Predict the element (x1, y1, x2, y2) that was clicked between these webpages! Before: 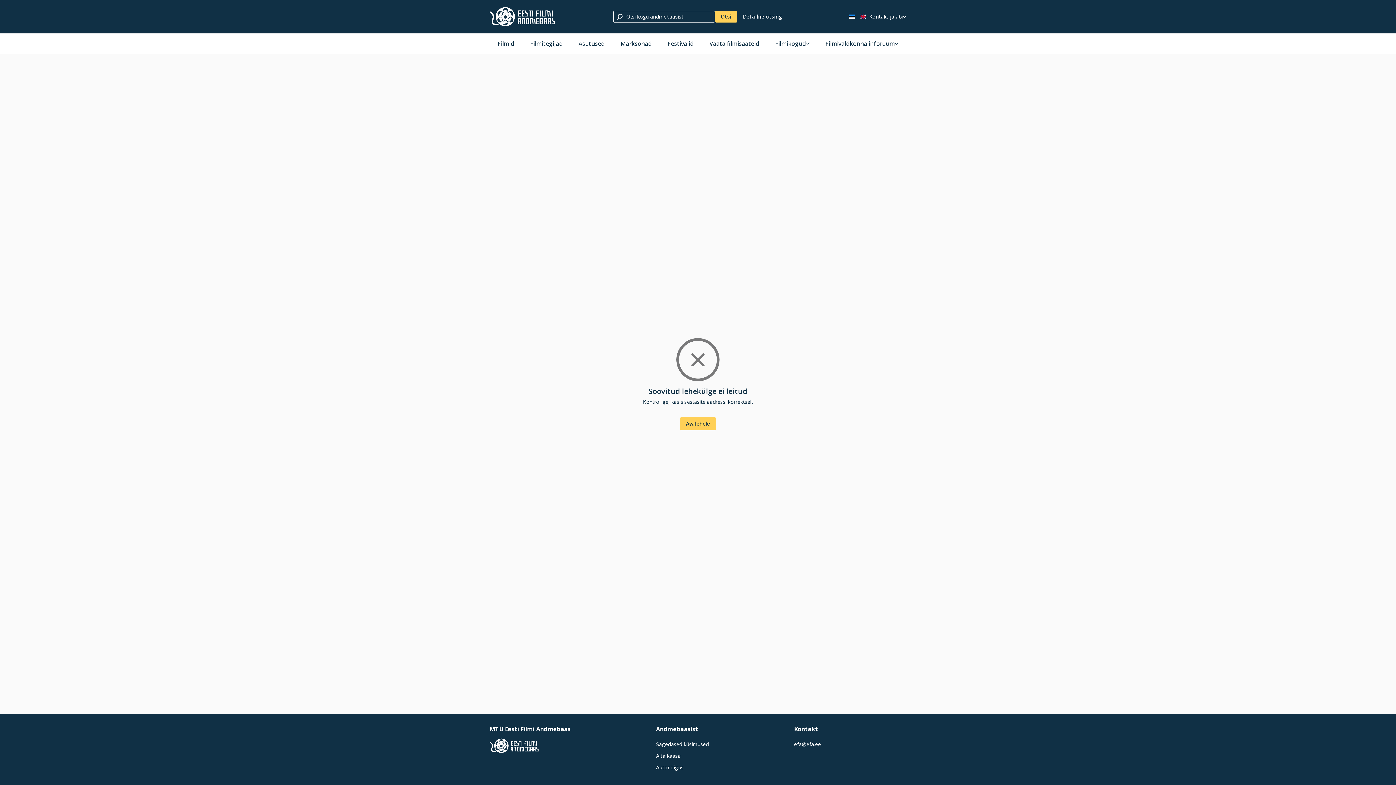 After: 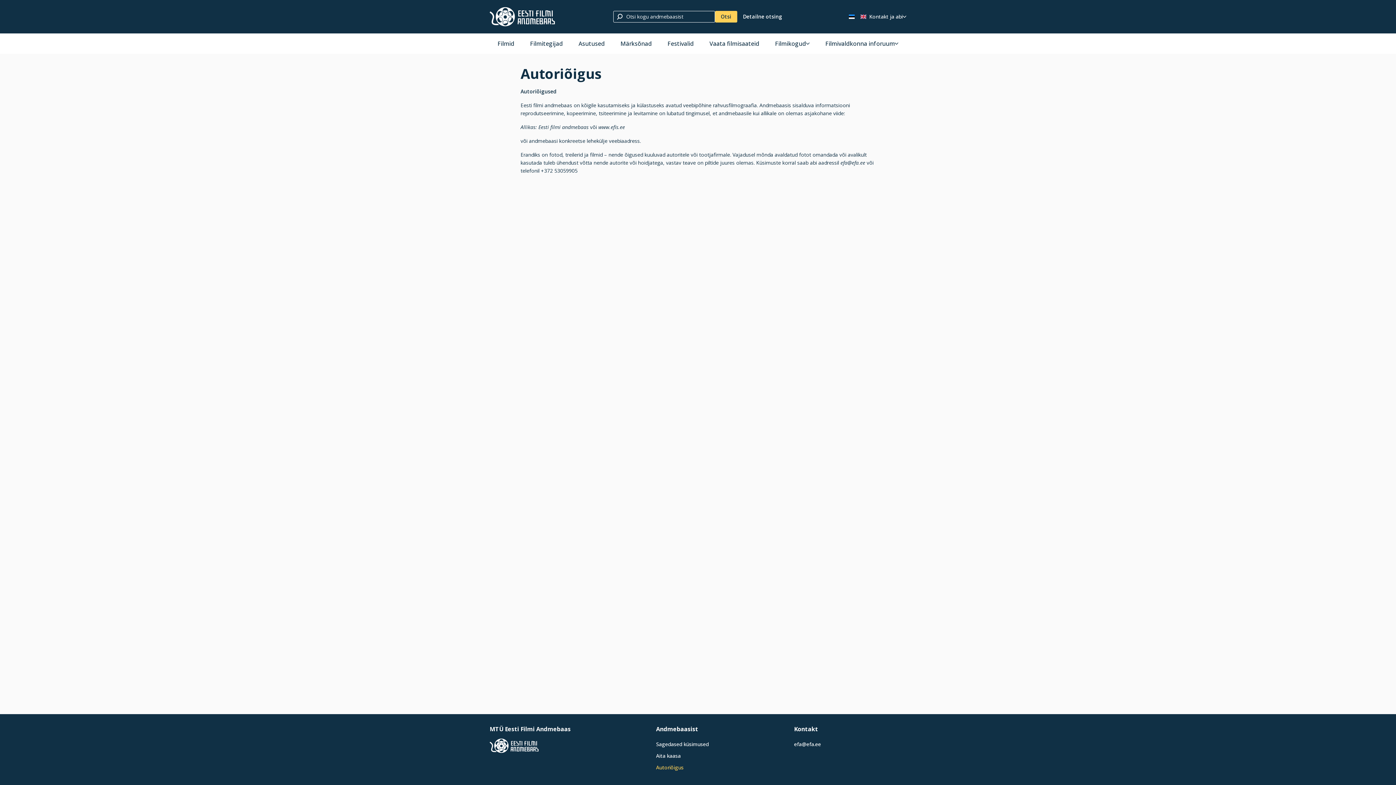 Action: bbox: (656, 762, 683, 773) label: Autoriõigus